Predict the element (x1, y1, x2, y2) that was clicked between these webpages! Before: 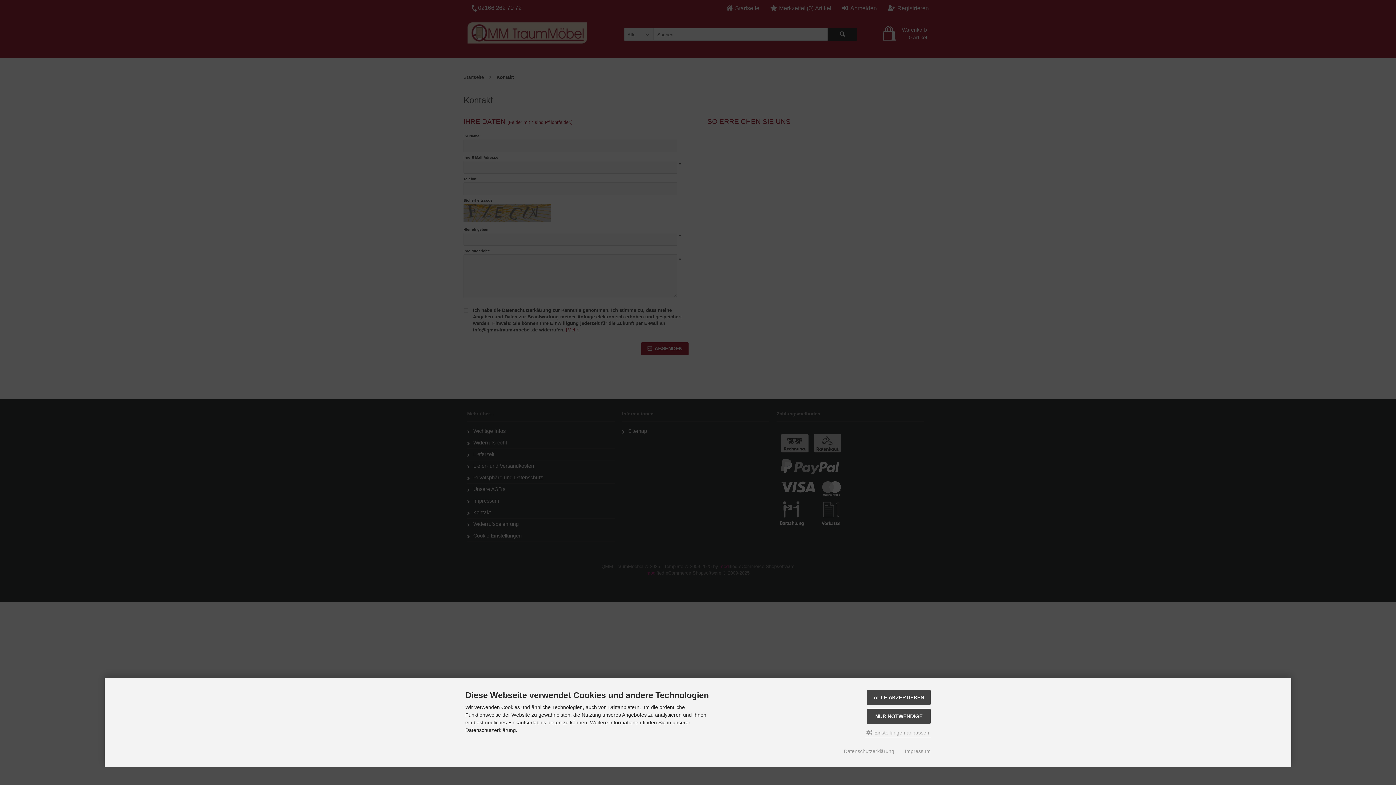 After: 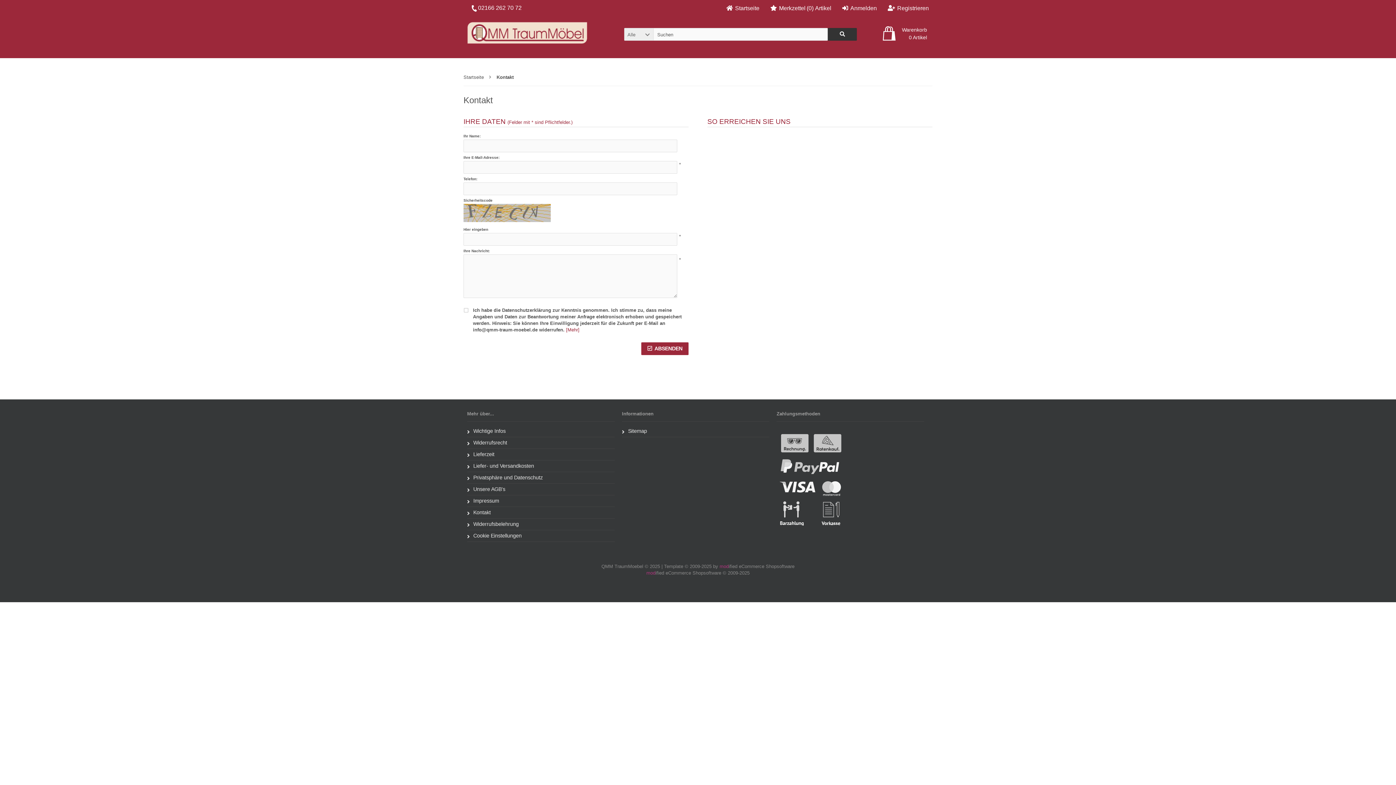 Action: label: NUR NOTWENDIGE bbox: (867, 709, 930, 724)